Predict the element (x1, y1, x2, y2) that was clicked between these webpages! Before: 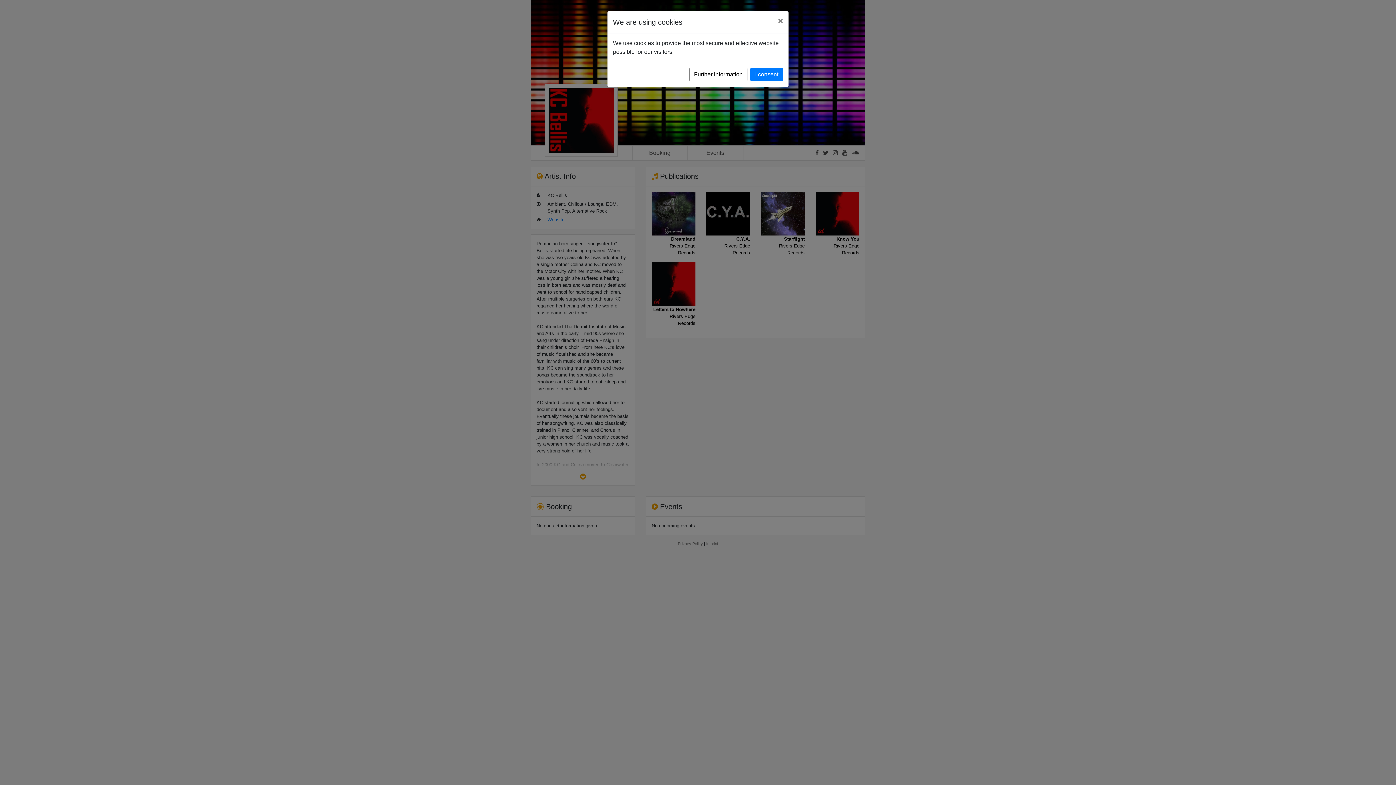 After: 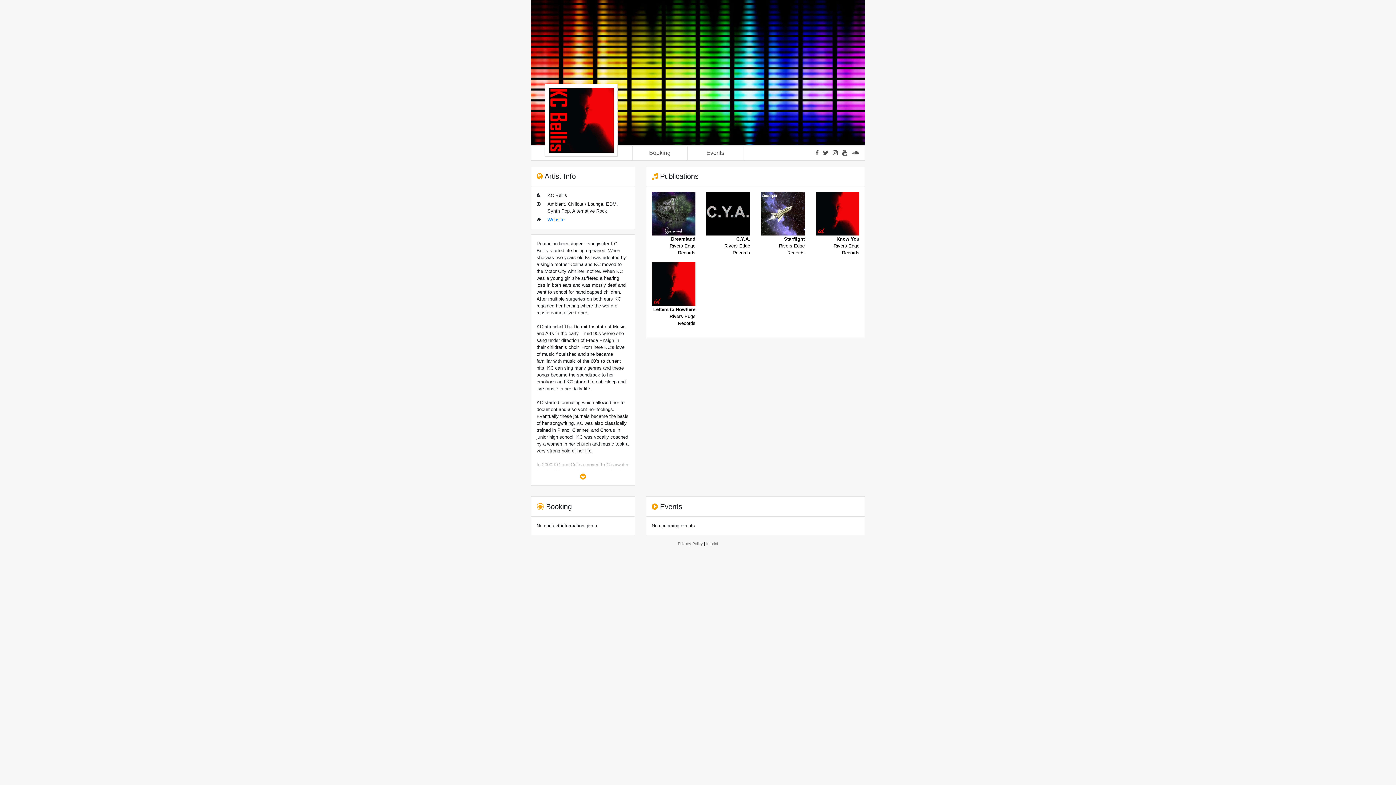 Action: bbox: (772, 11, 788, 30) label: Close